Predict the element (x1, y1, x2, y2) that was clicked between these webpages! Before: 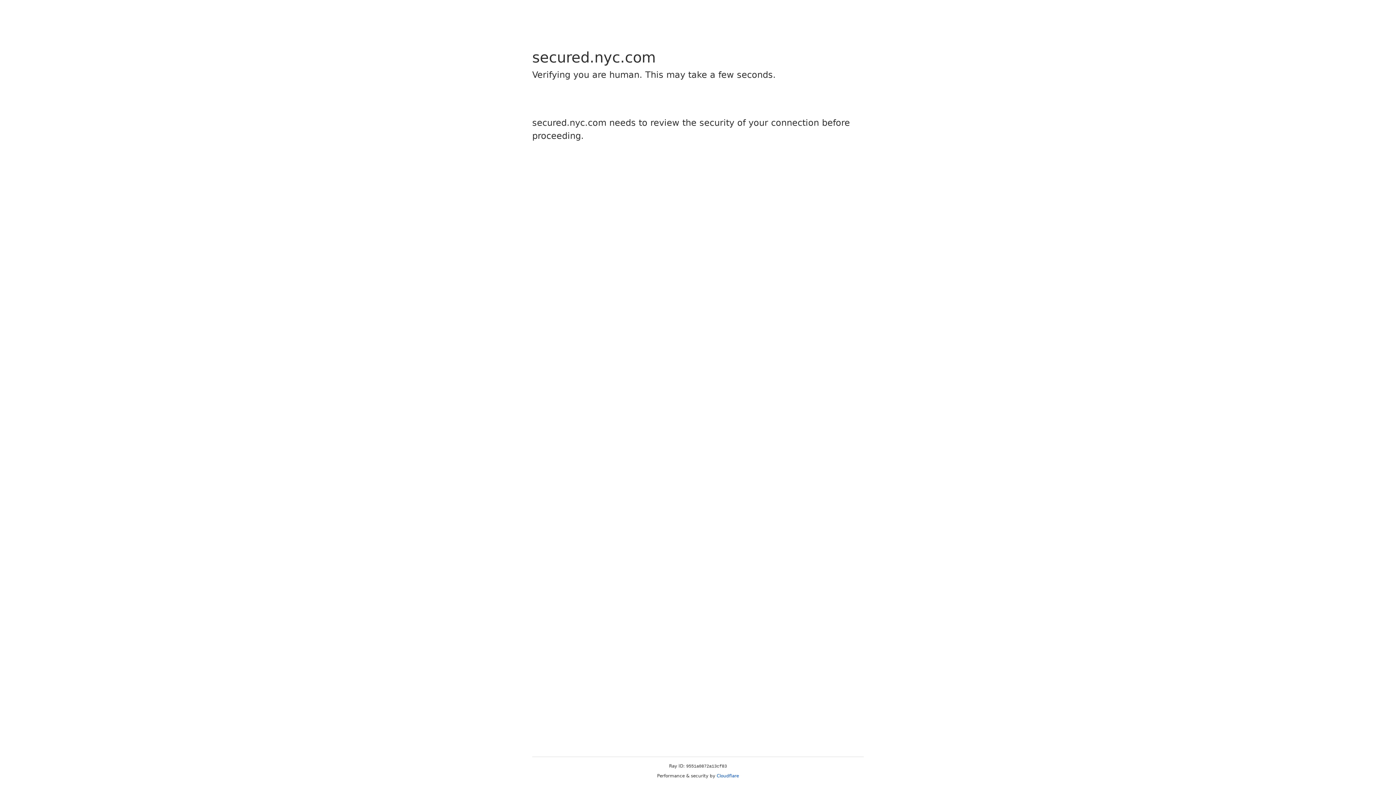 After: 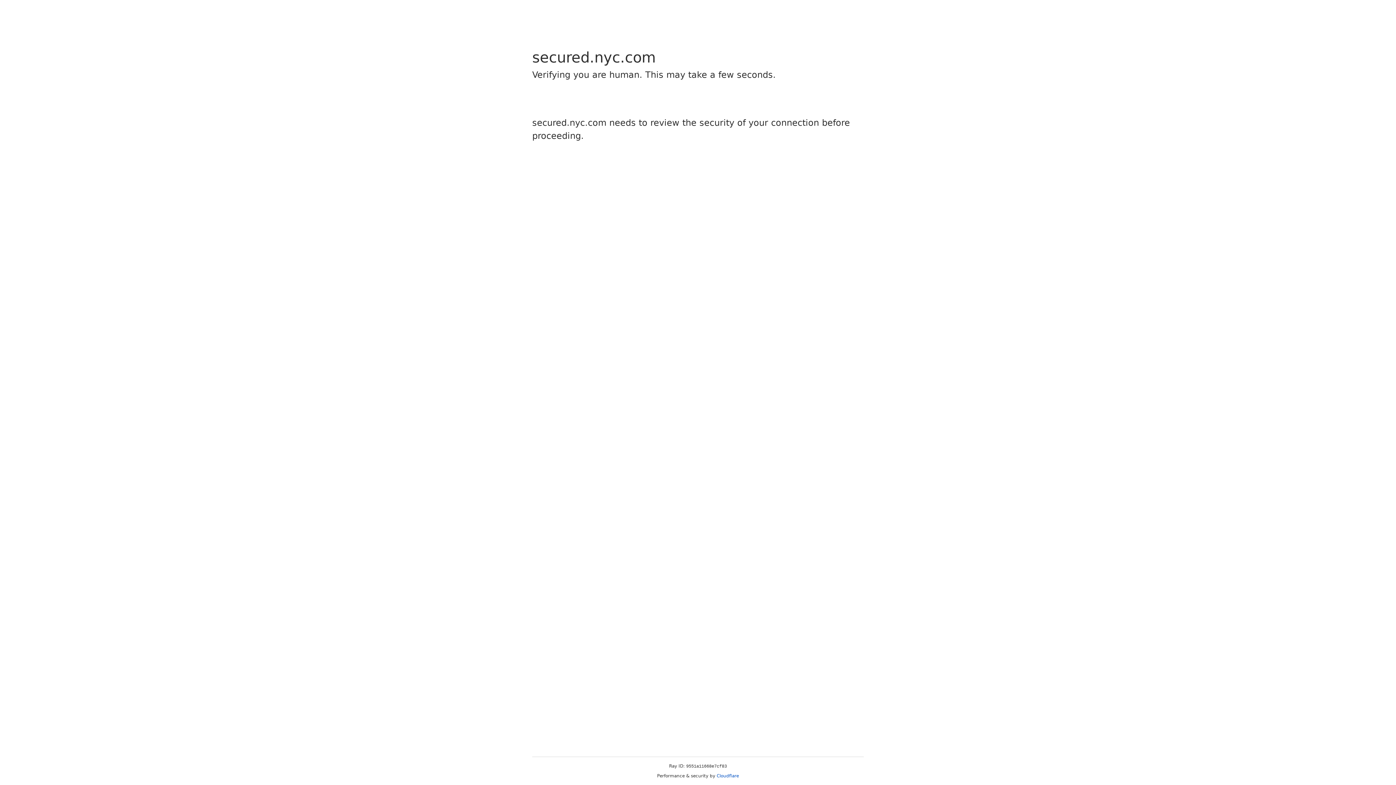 Action: label: Cloudflare bbox: (716, 773, 739, 778)